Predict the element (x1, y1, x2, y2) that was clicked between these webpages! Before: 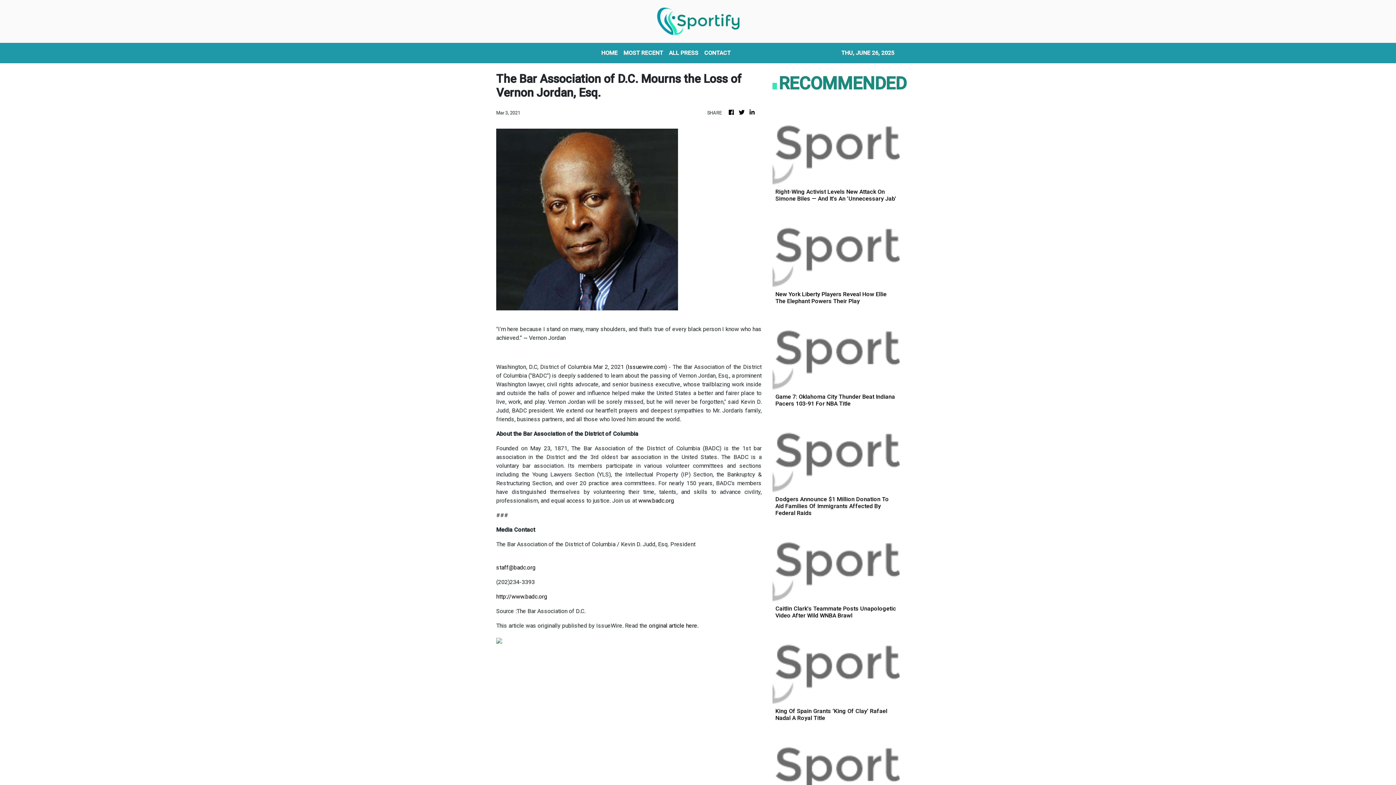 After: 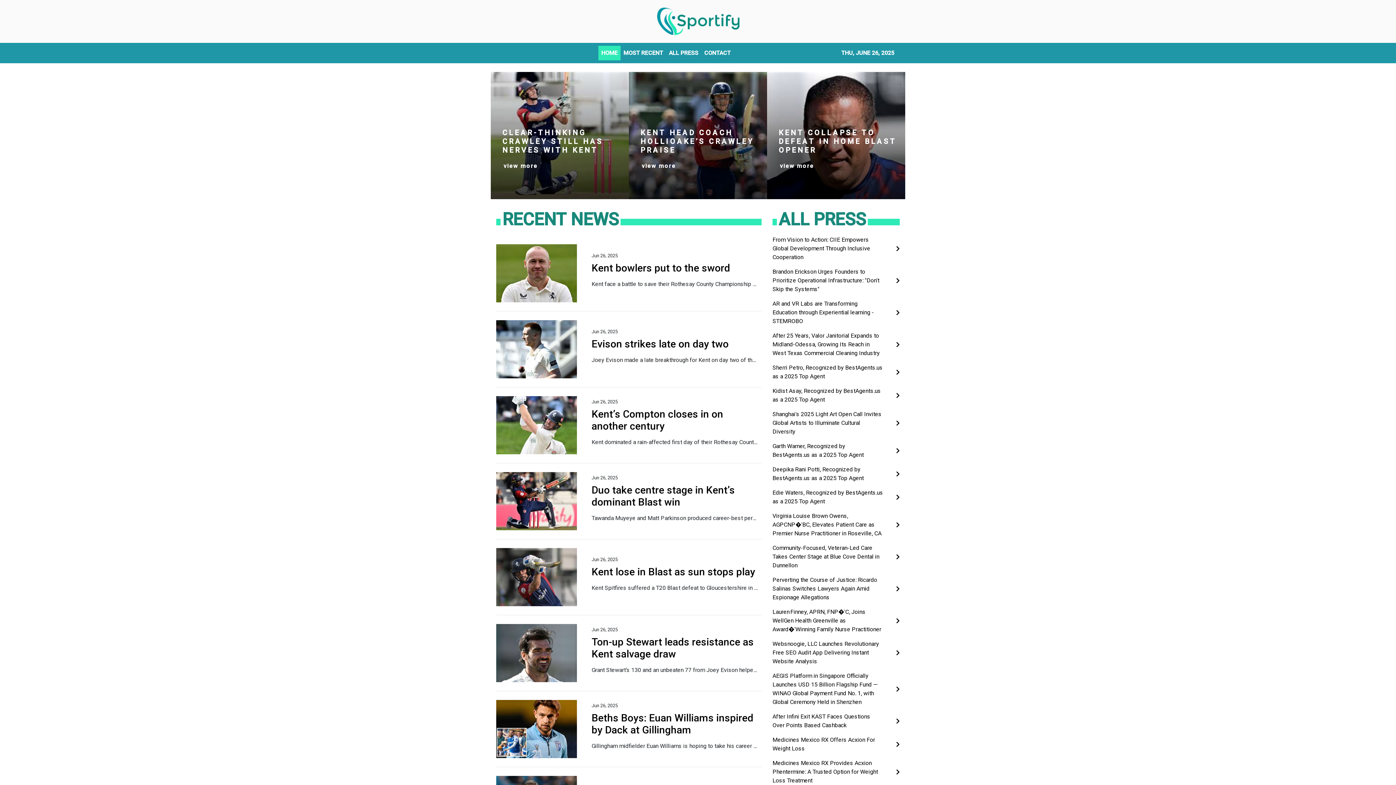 Action: bbox: (748, 108, 756, 117)